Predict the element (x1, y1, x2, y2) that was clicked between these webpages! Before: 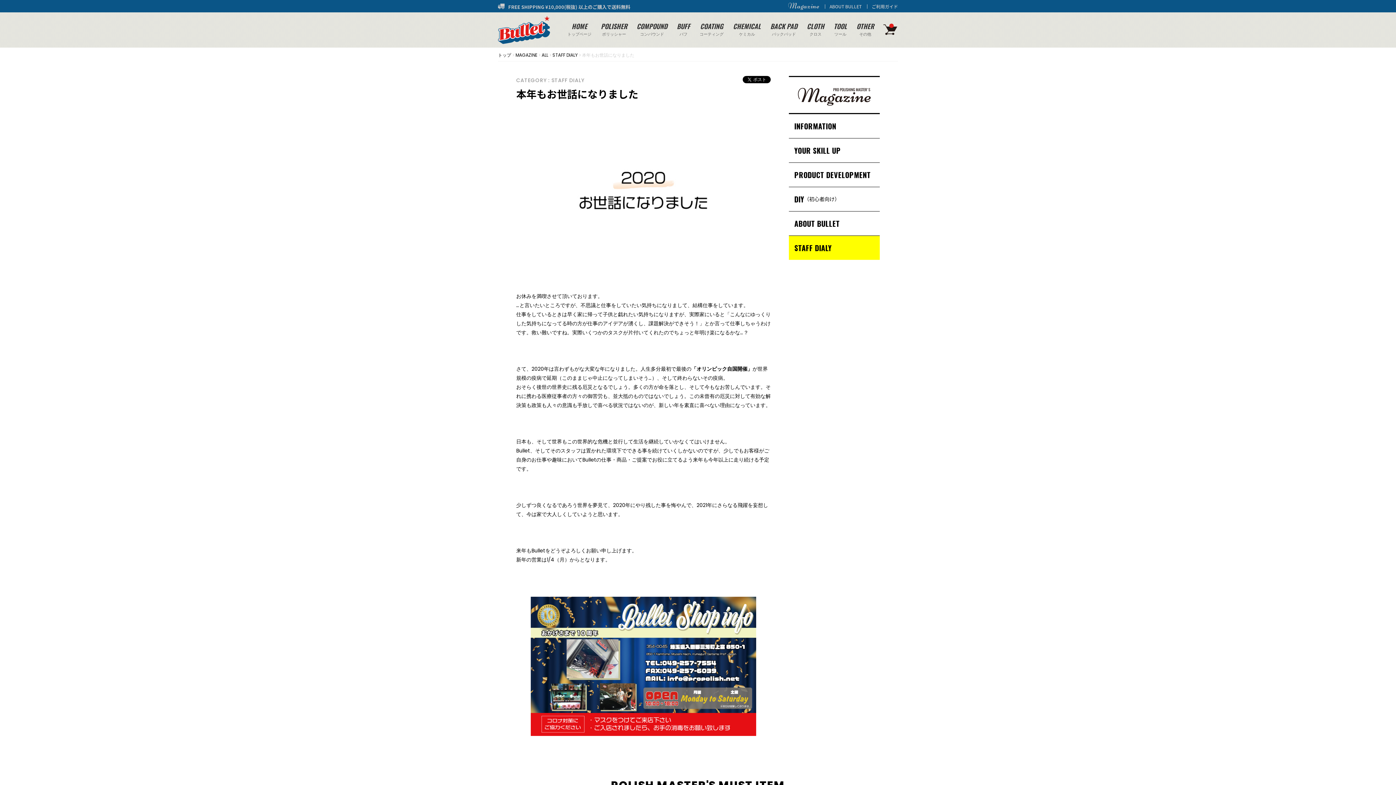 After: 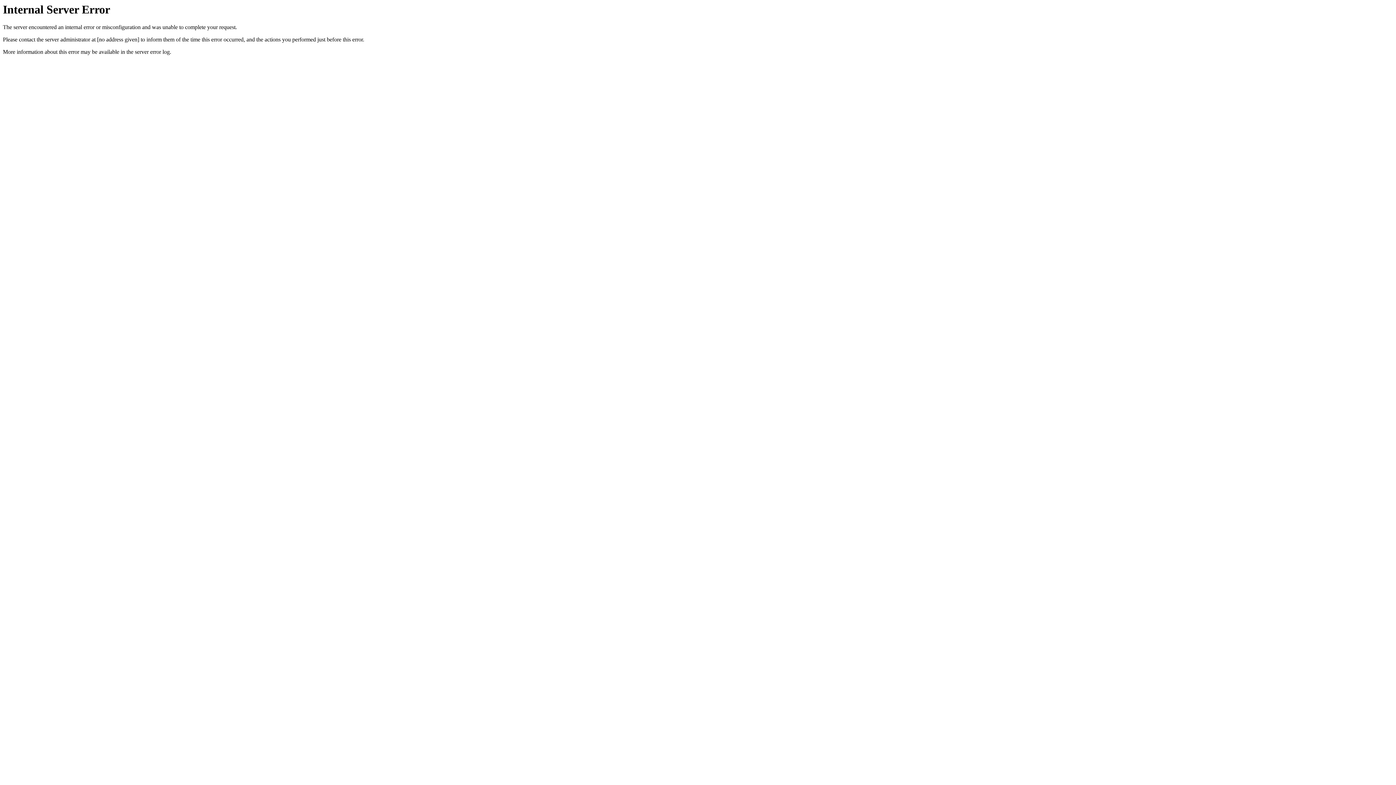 Action: bbox: (872, 3, 898, 9) label: ご利用ガイド